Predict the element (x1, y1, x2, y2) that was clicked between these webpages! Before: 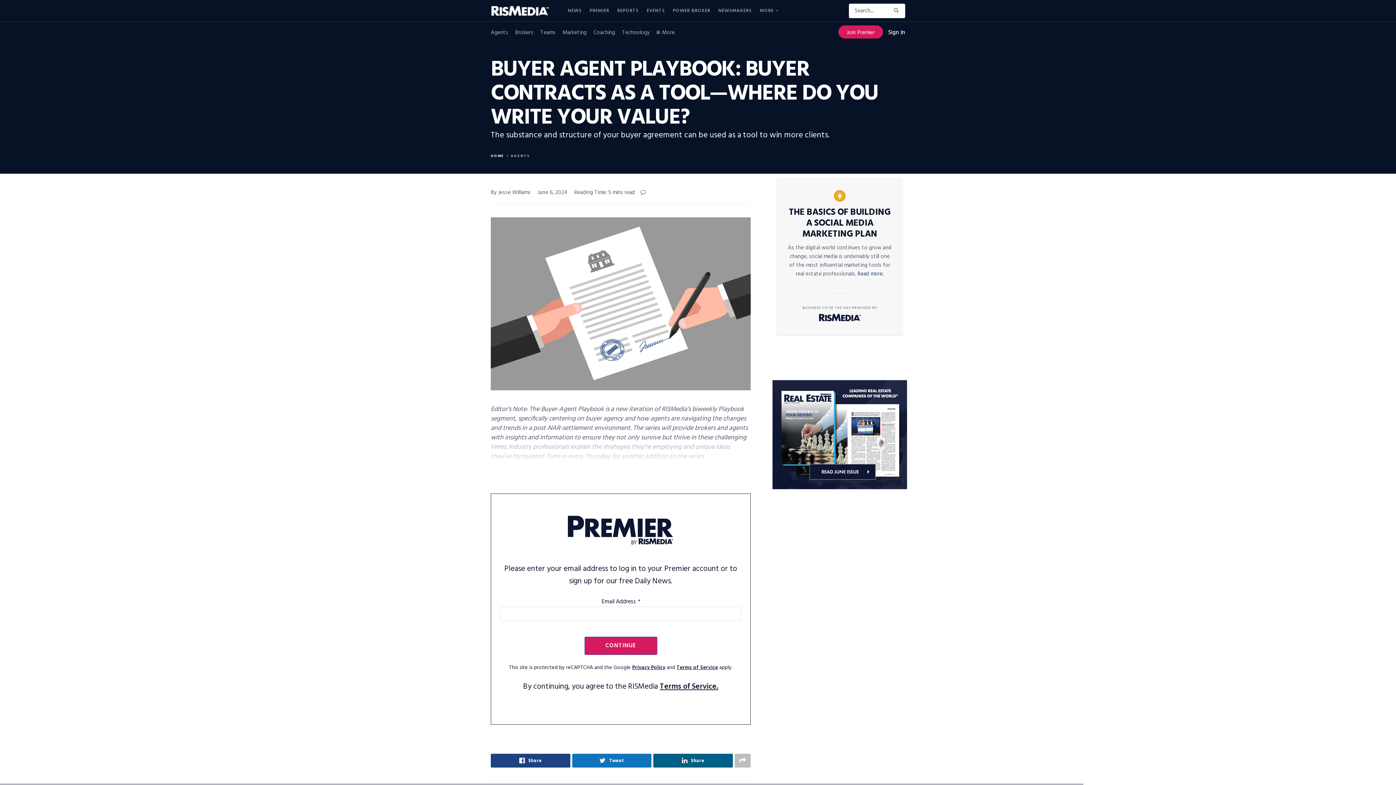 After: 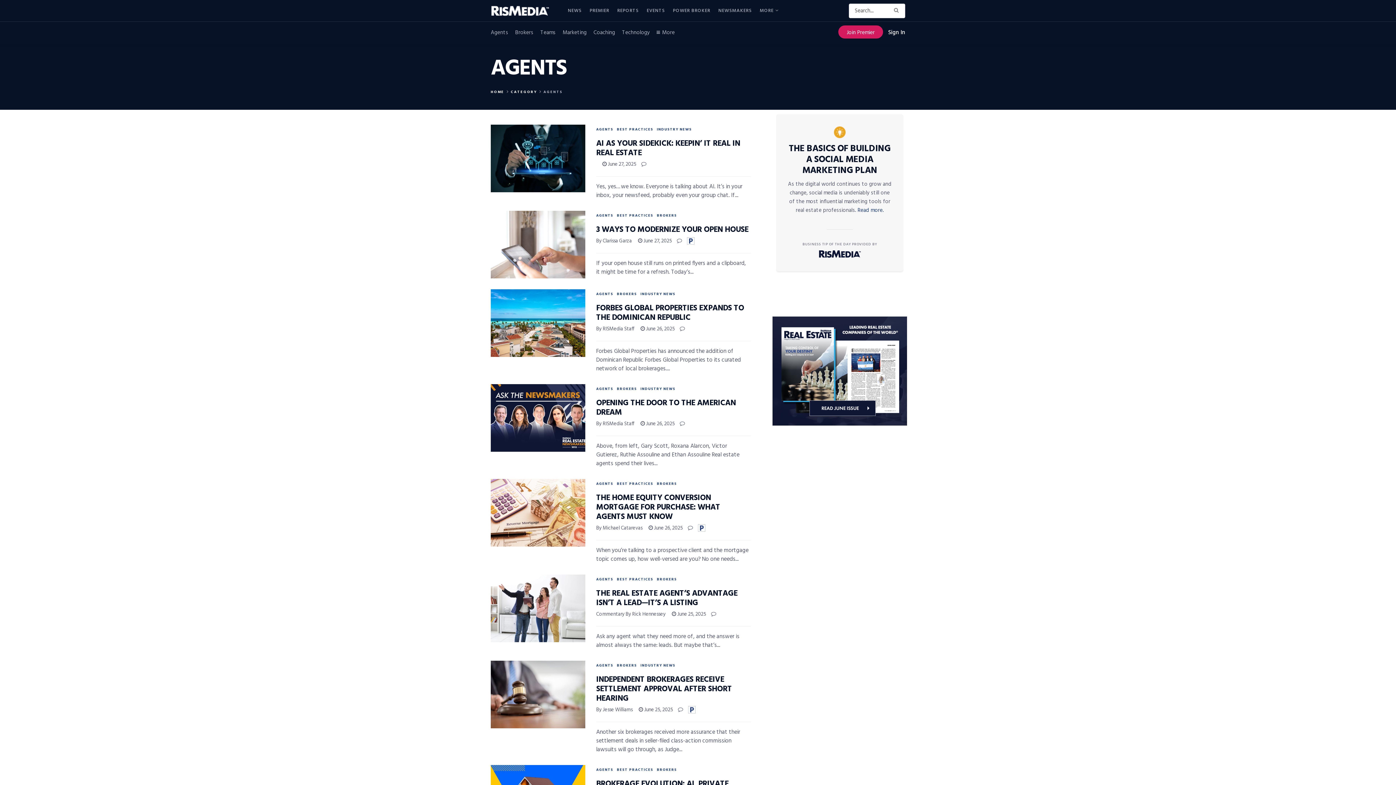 Action: label: AGENTS bbox: (510, 153, 530, 158)